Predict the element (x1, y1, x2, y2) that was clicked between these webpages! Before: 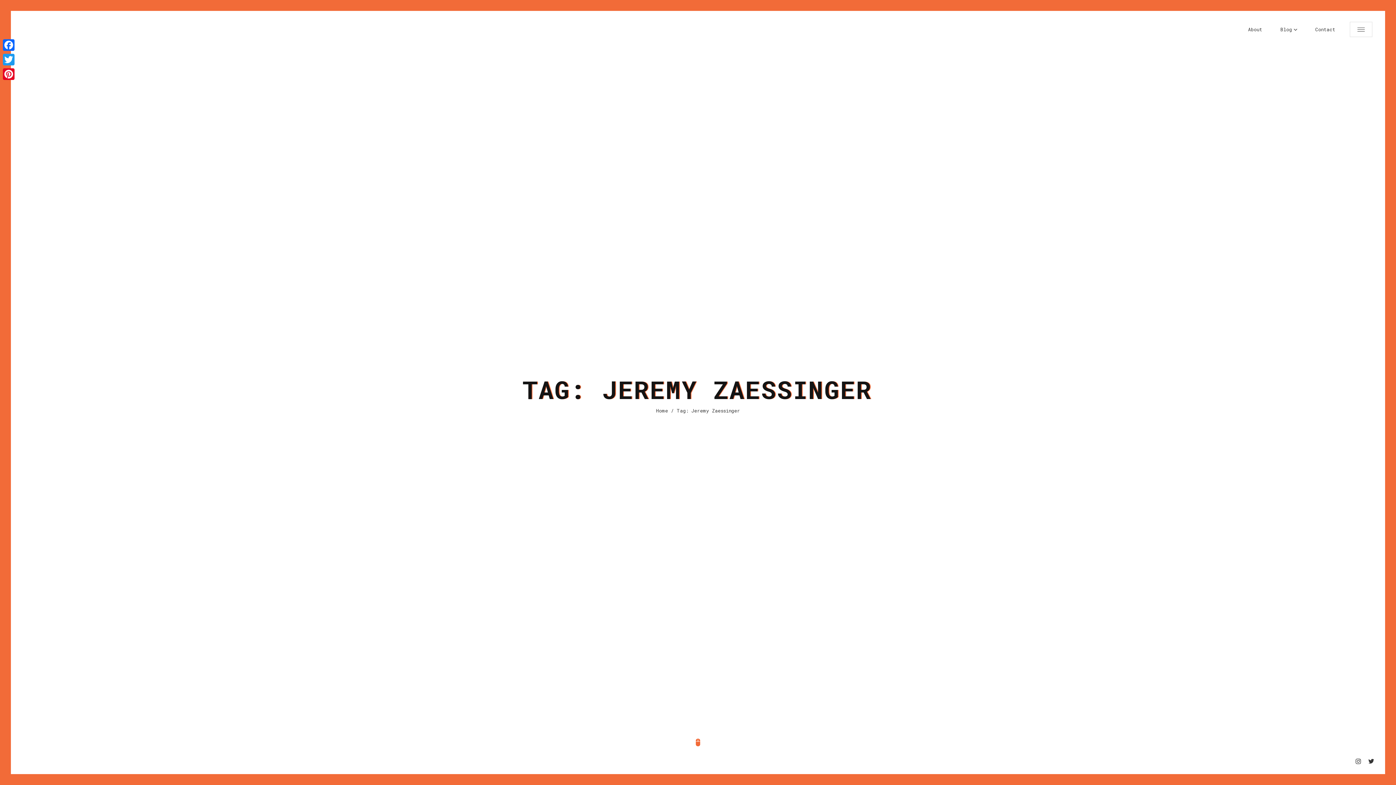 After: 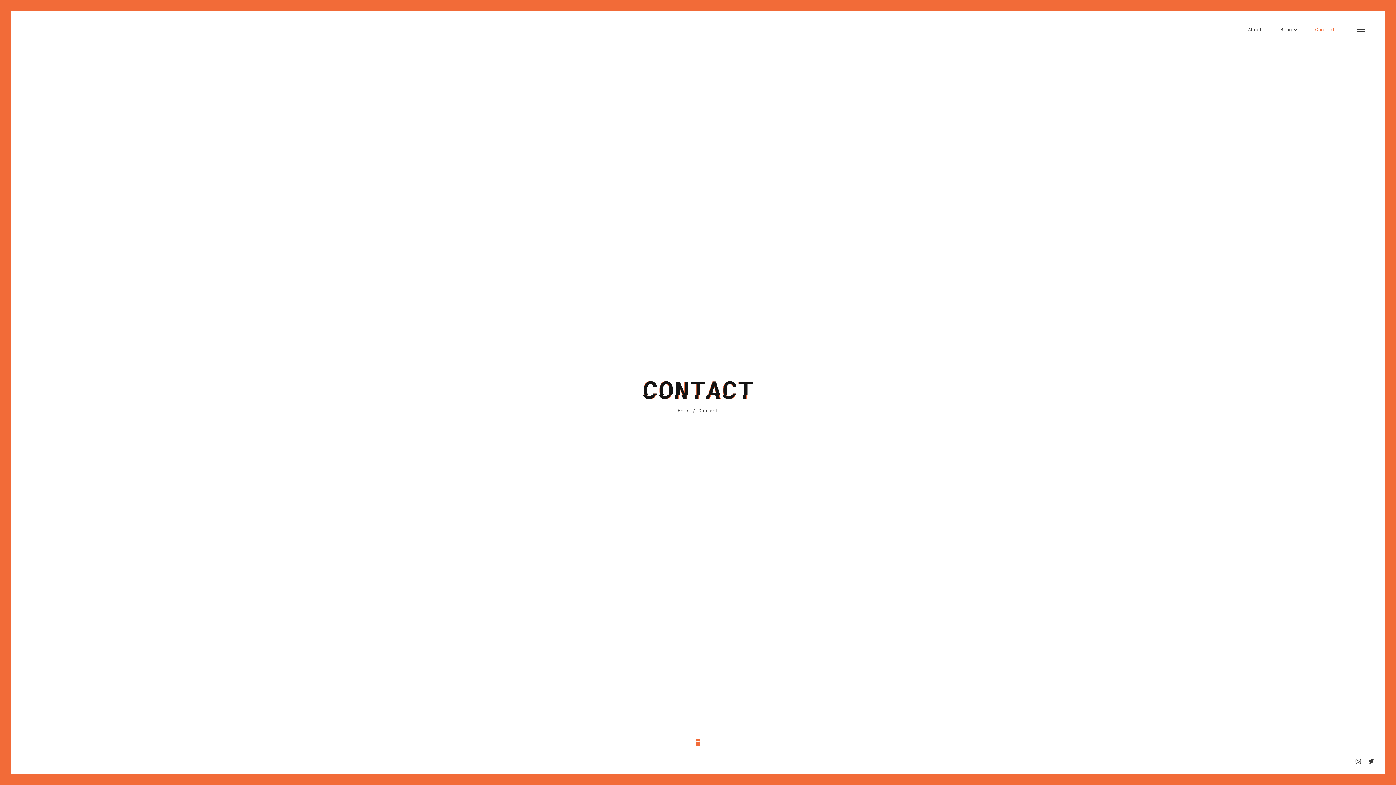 Action: bbox: (1315, 21, 1335, 37) label: Contact